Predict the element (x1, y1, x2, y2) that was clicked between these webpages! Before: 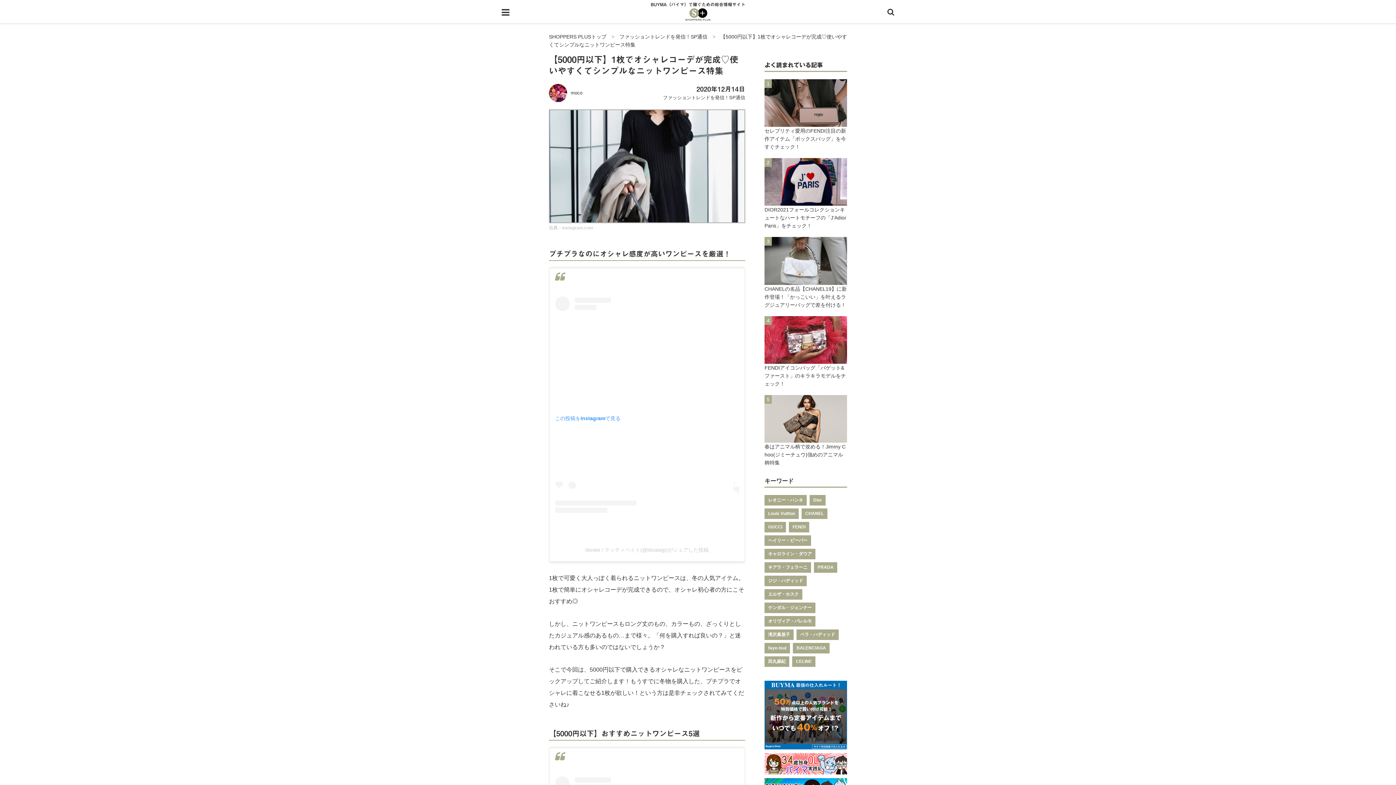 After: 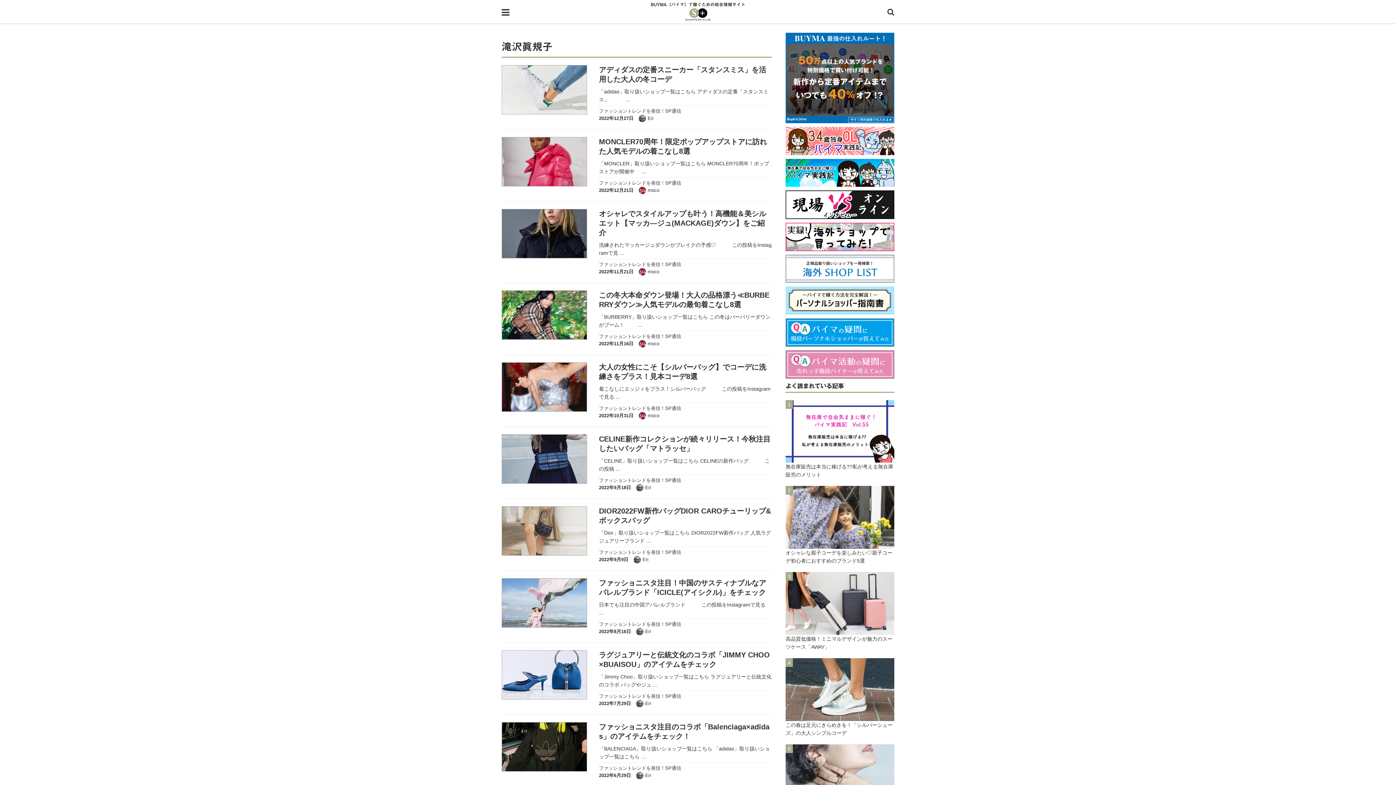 Action: bbox: (764, 629, 793, 640) label: 滝沢眞規子 (124個の項目)